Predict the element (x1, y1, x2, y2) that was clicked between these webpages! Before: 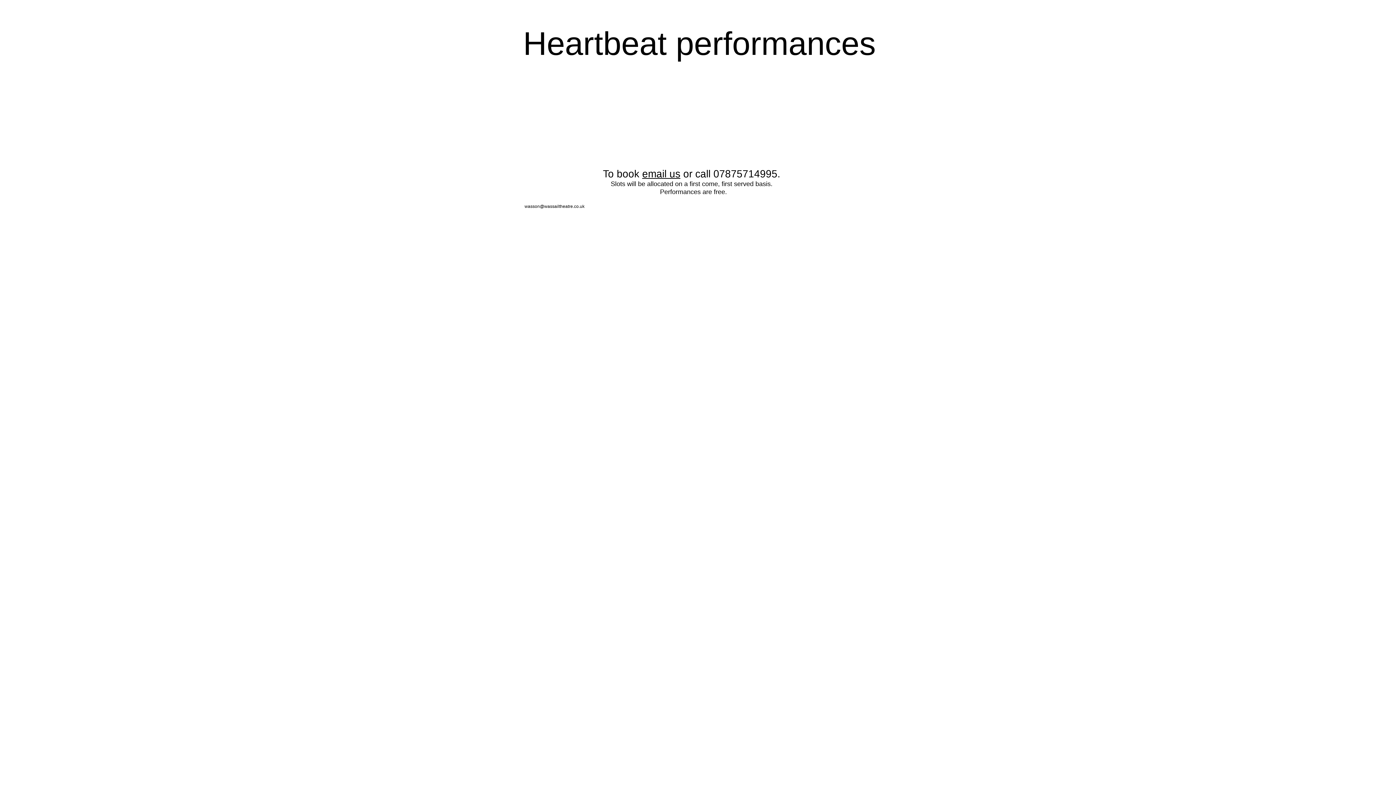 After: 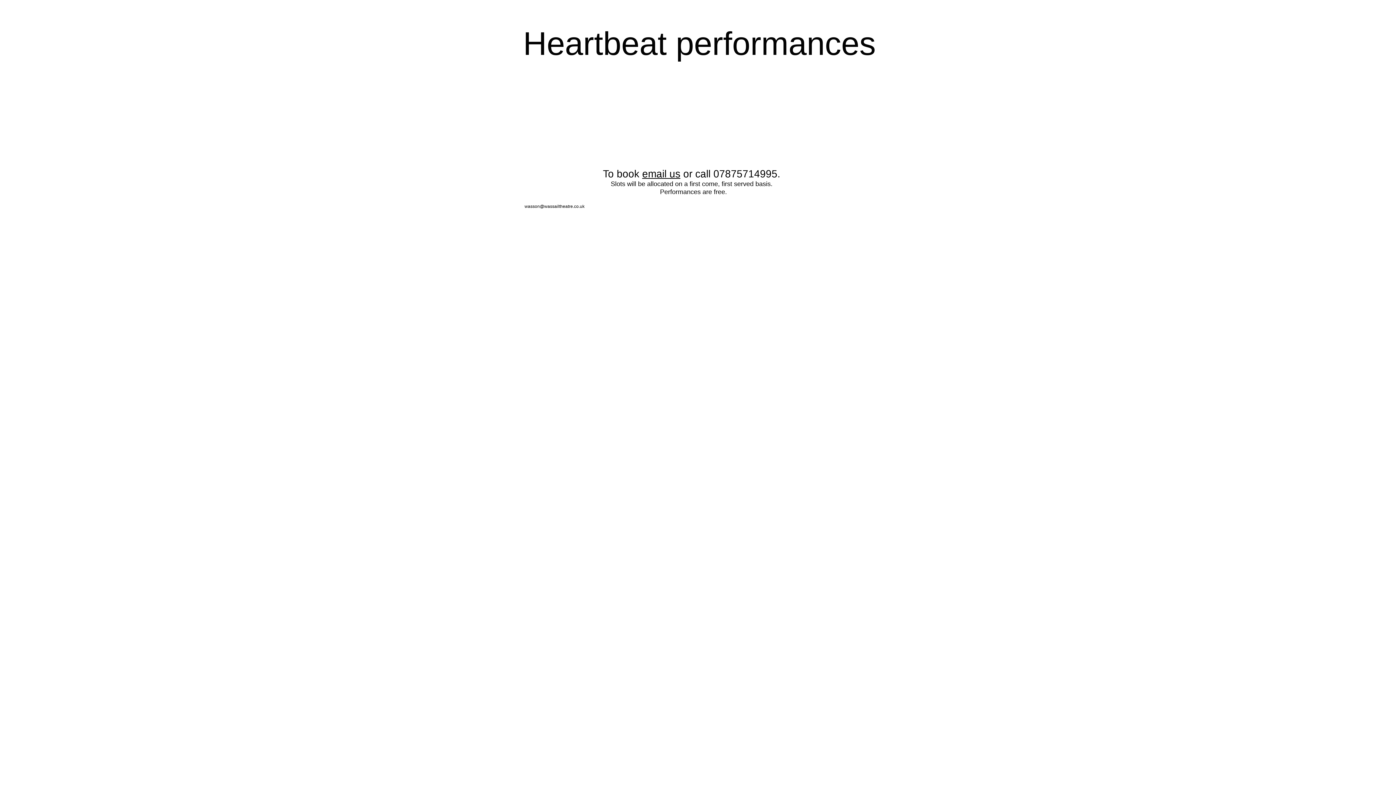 Action: label: email us bbox: (642, 168, 680, 179)